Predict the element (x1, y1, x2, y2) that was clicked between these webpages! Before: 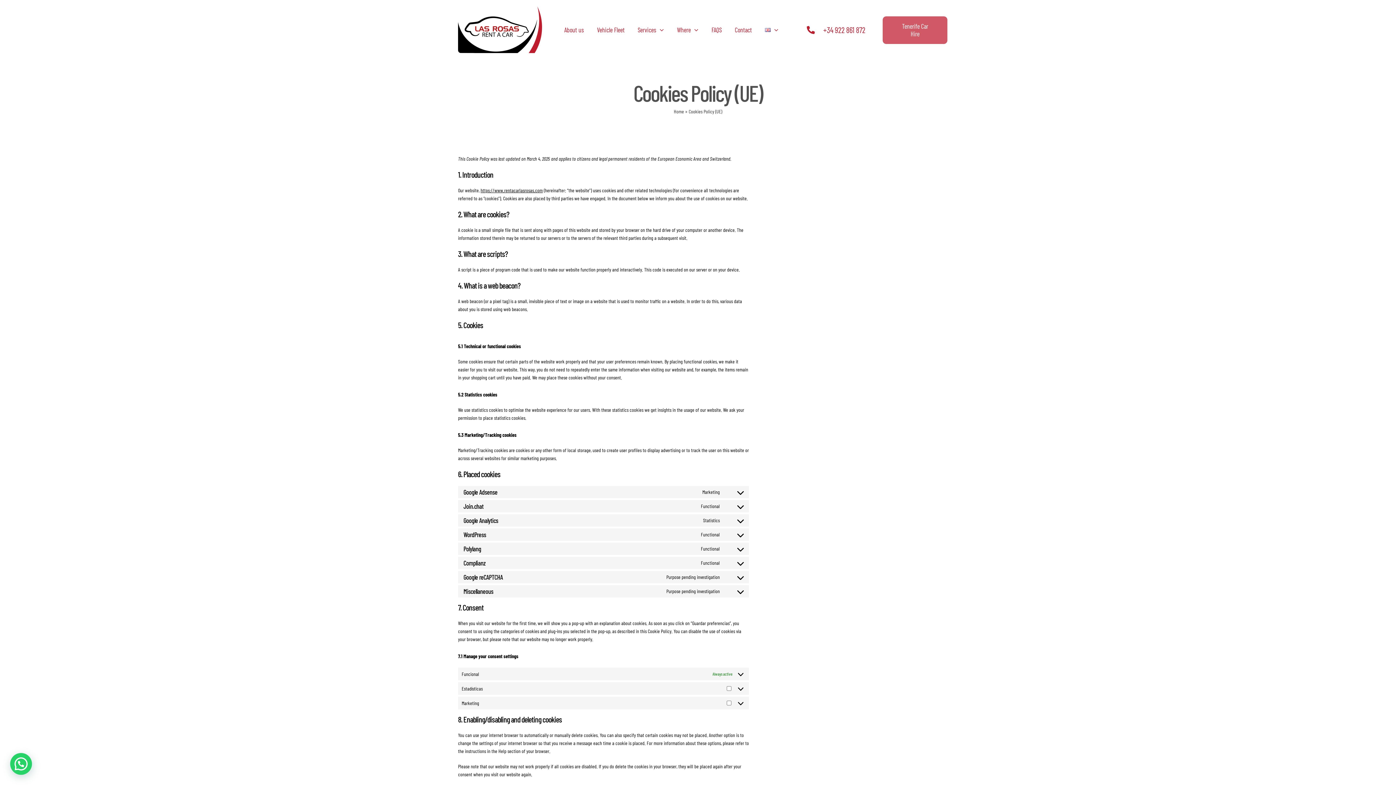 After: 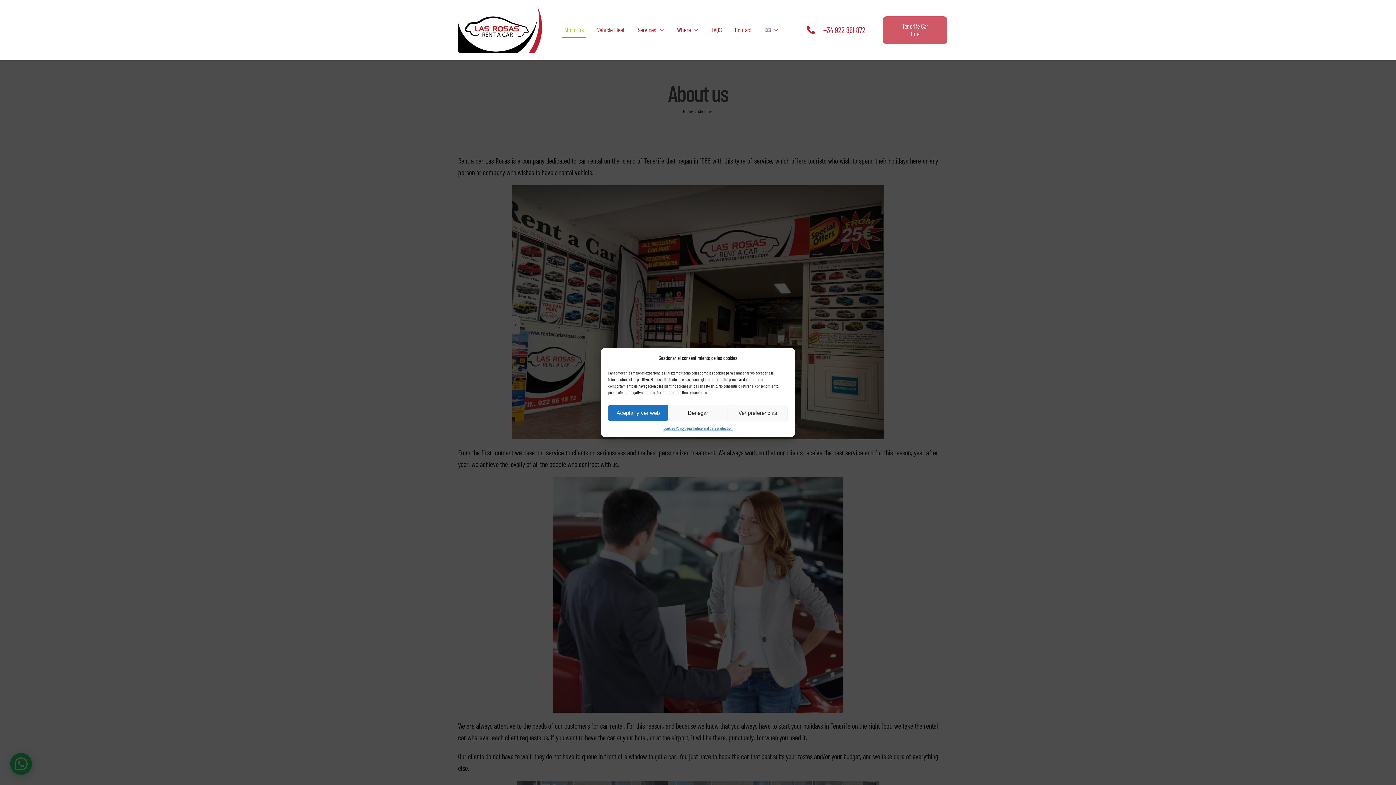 Action: bbox: (562, 22, 586, 37) label: About us